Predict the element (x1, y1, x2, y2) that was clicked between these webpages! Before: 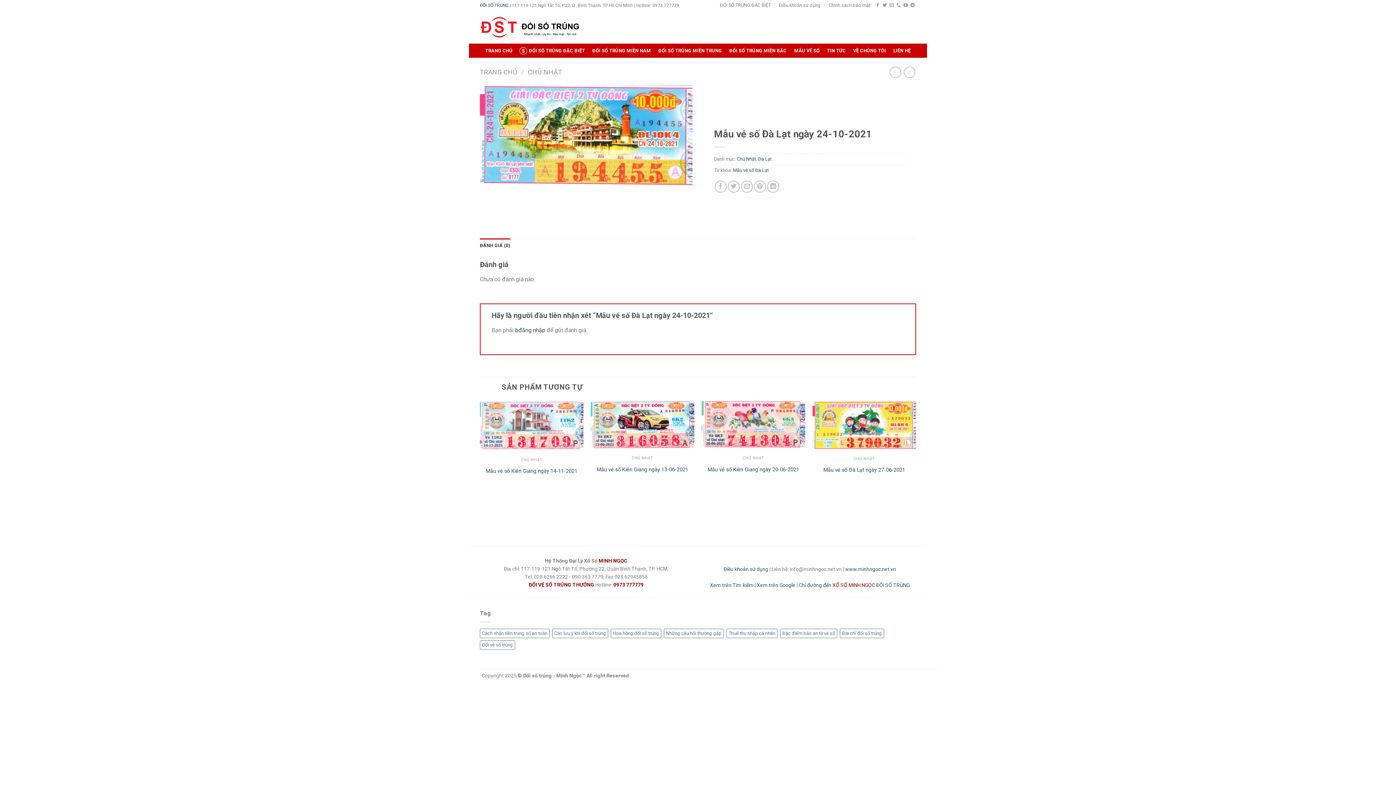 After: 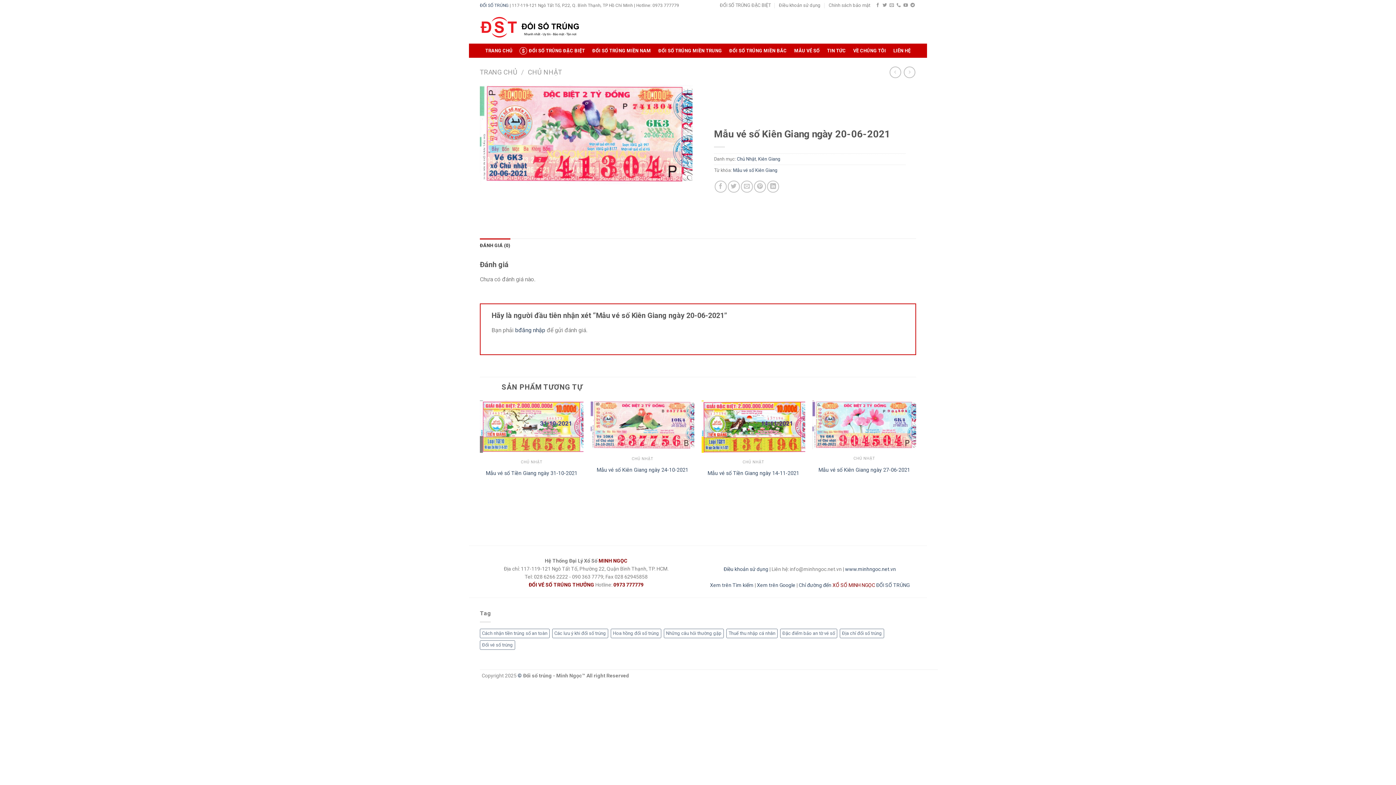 Action: bbox: (701, 400, 805, 449) label: Mẫu vé số Kiên Giang ngày 20-06-2021